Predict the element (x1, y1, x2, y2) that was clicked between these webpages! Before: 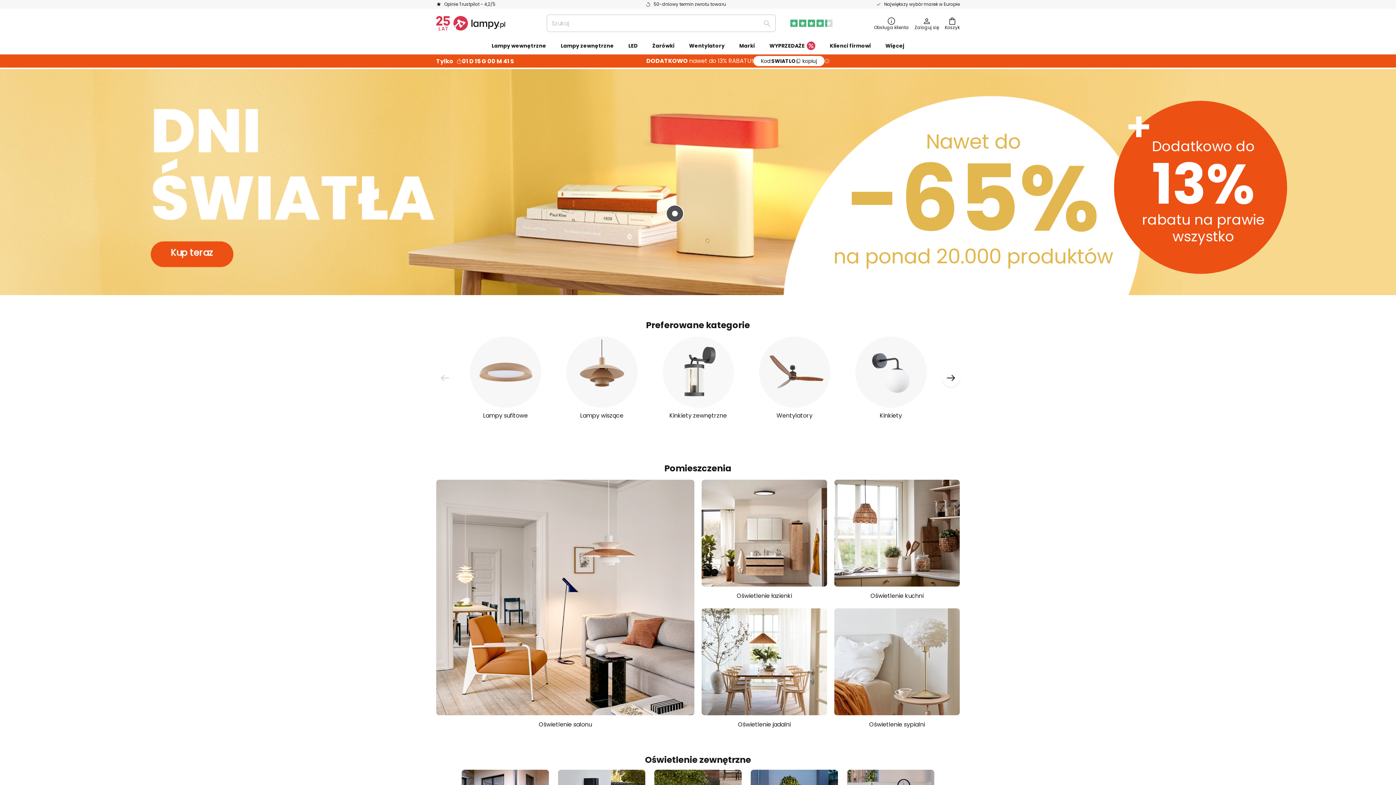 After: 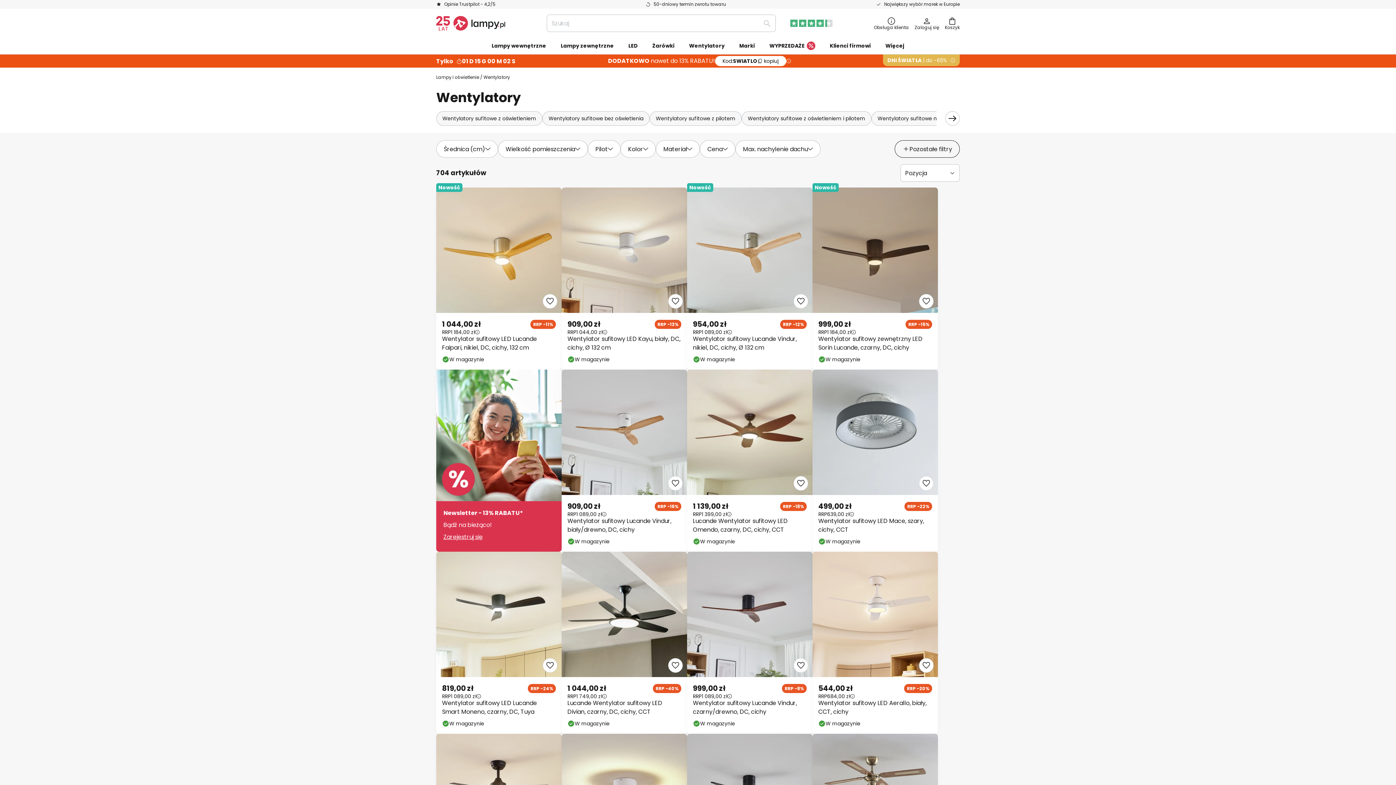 Action: label: Wentylatory bbox: (750, 336, 839, 419)